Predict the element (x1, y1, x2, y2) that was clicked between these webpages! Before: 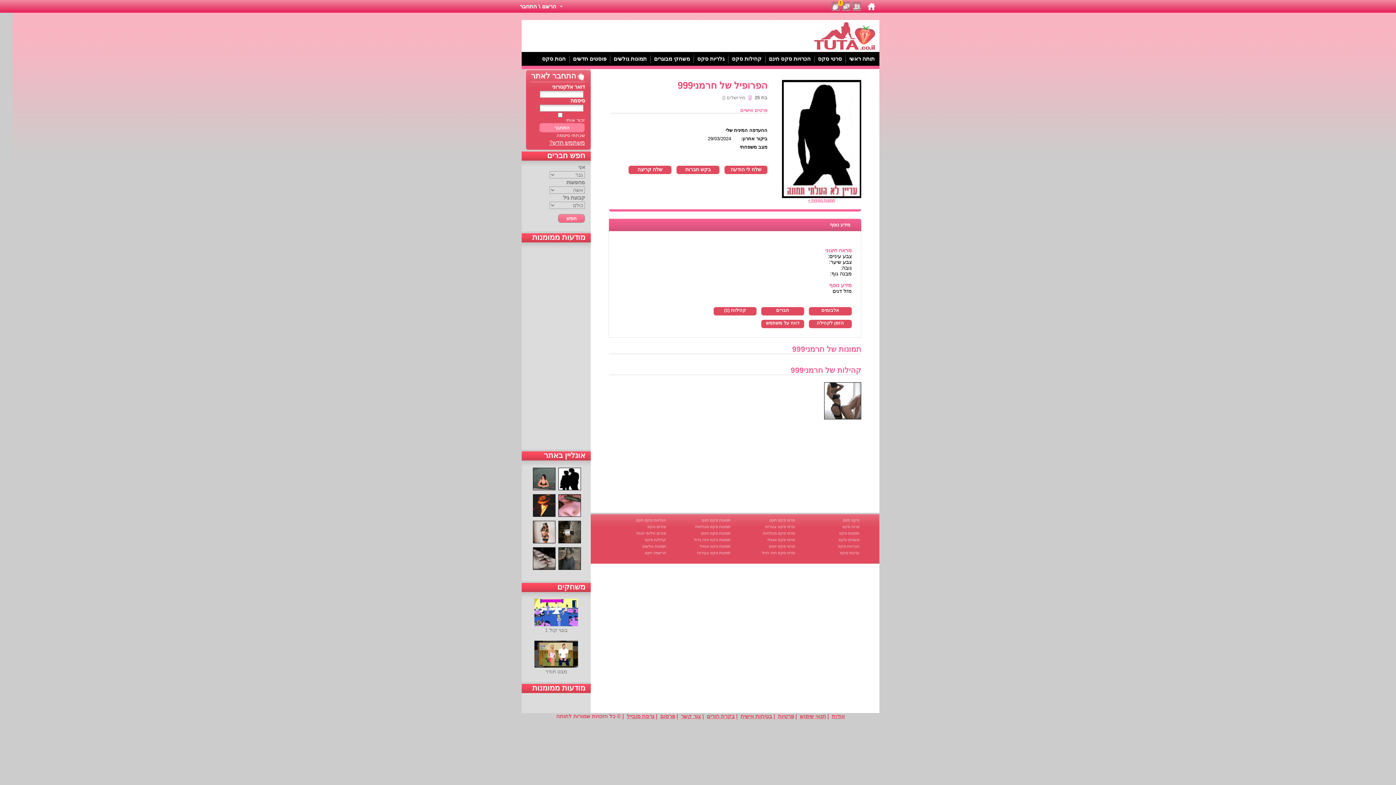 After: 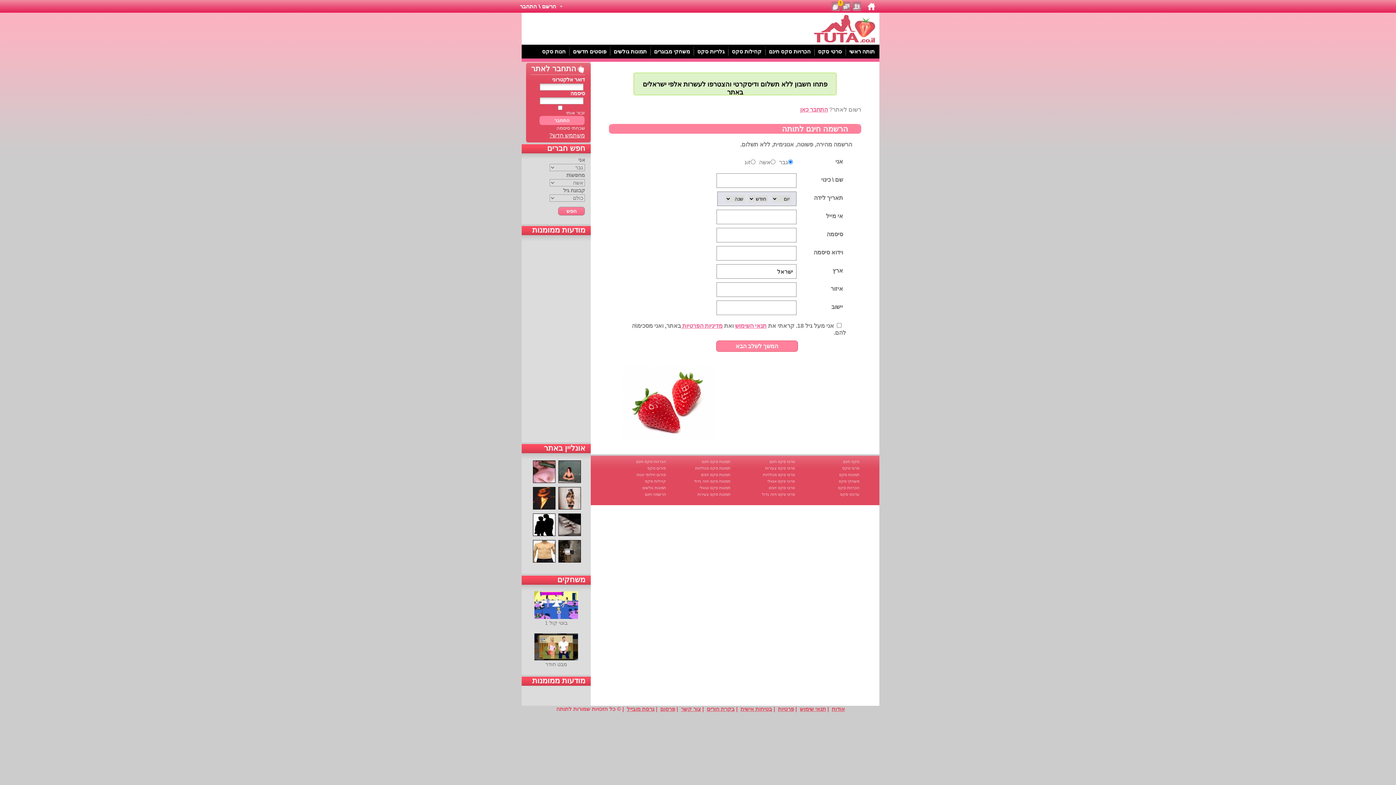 Action: label: שלח קריצה bbox: (628, 165, 671, 174)